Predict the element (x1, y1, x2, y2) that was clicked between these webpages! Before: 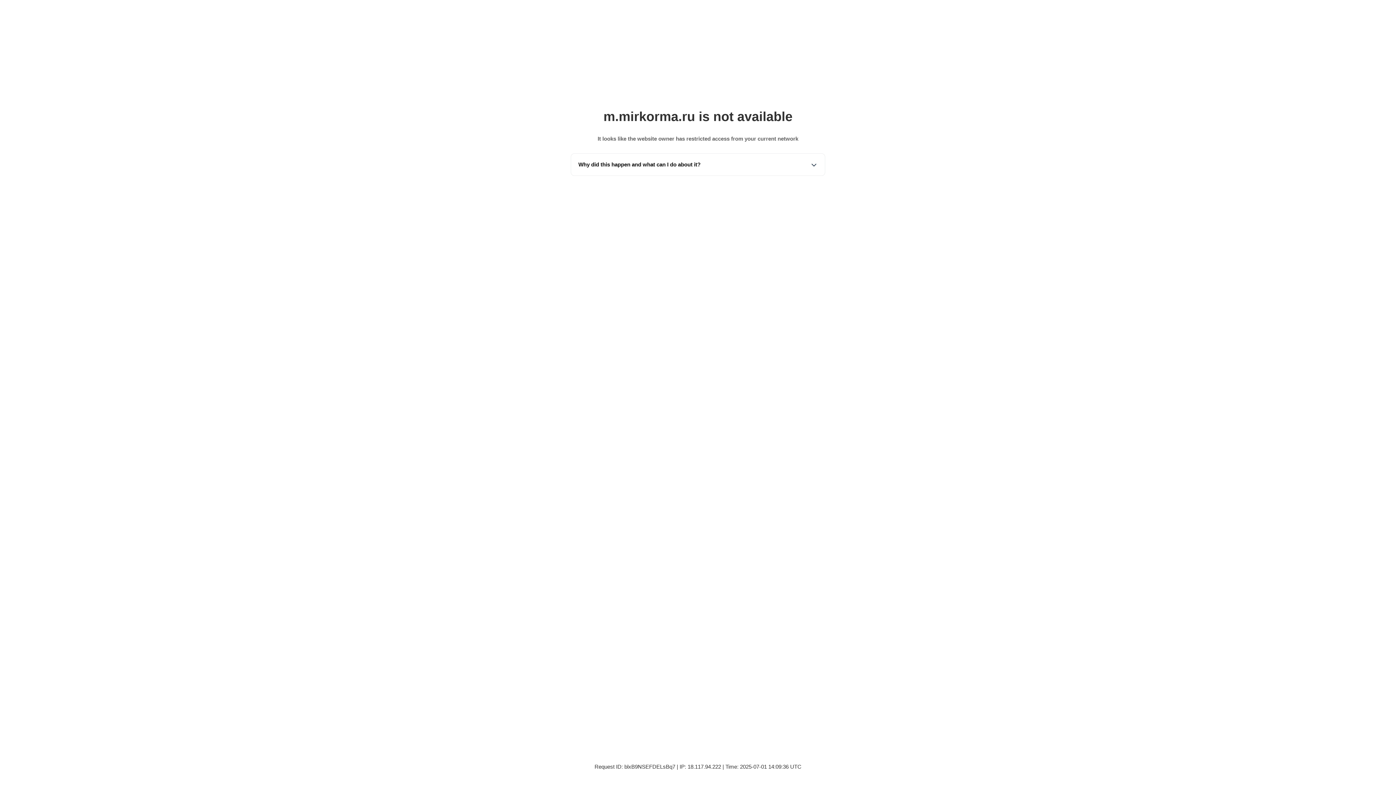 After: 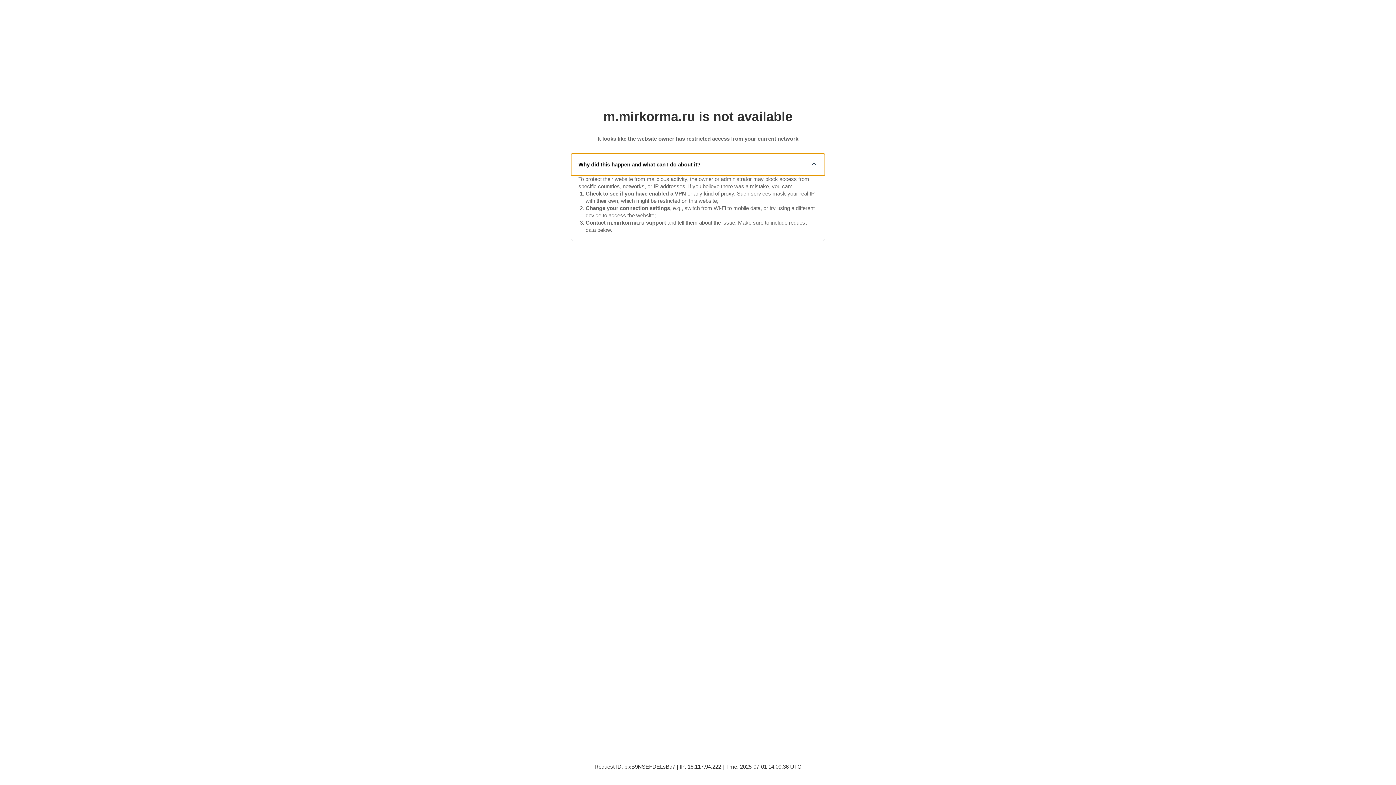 Action: bbox: (571, 153, 825, 175) label: Why did this happen and what can I do about it?